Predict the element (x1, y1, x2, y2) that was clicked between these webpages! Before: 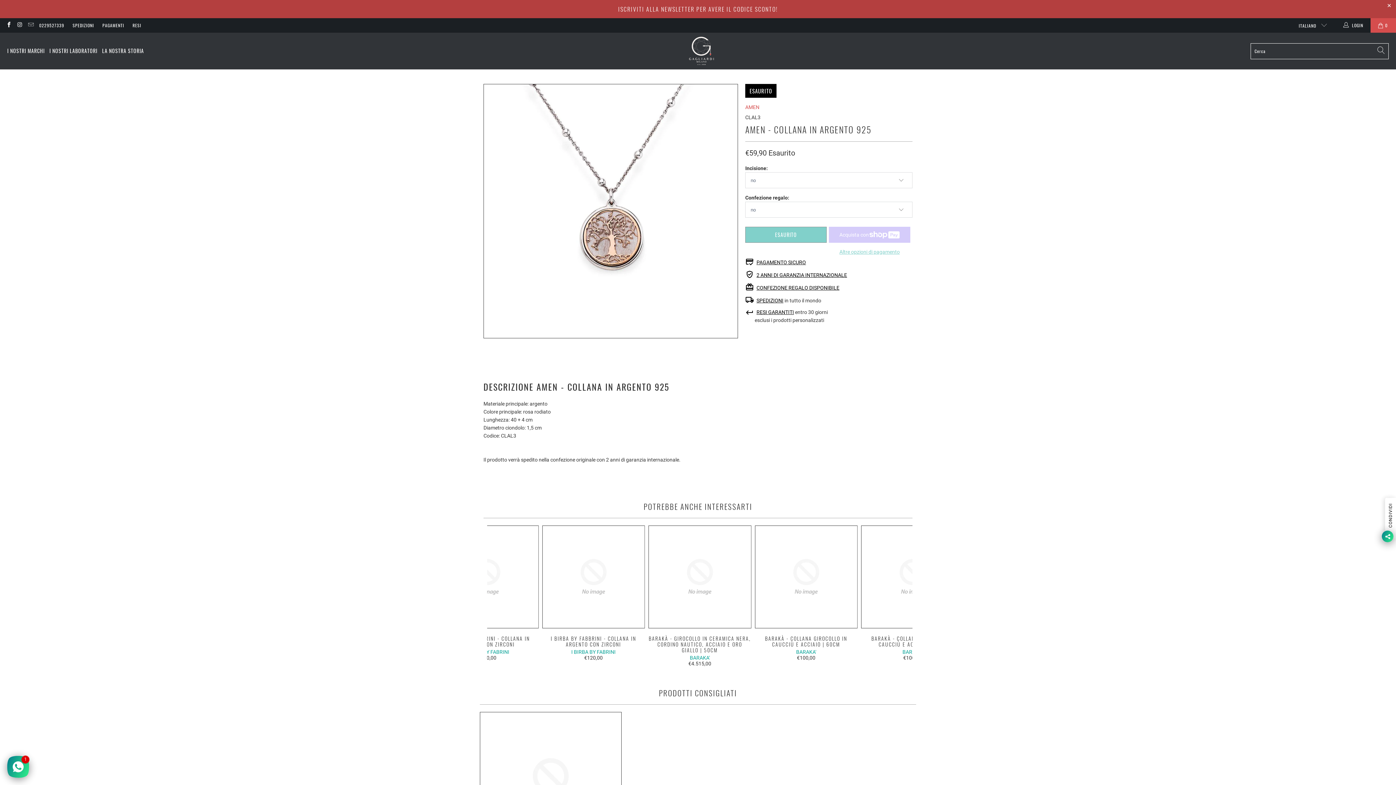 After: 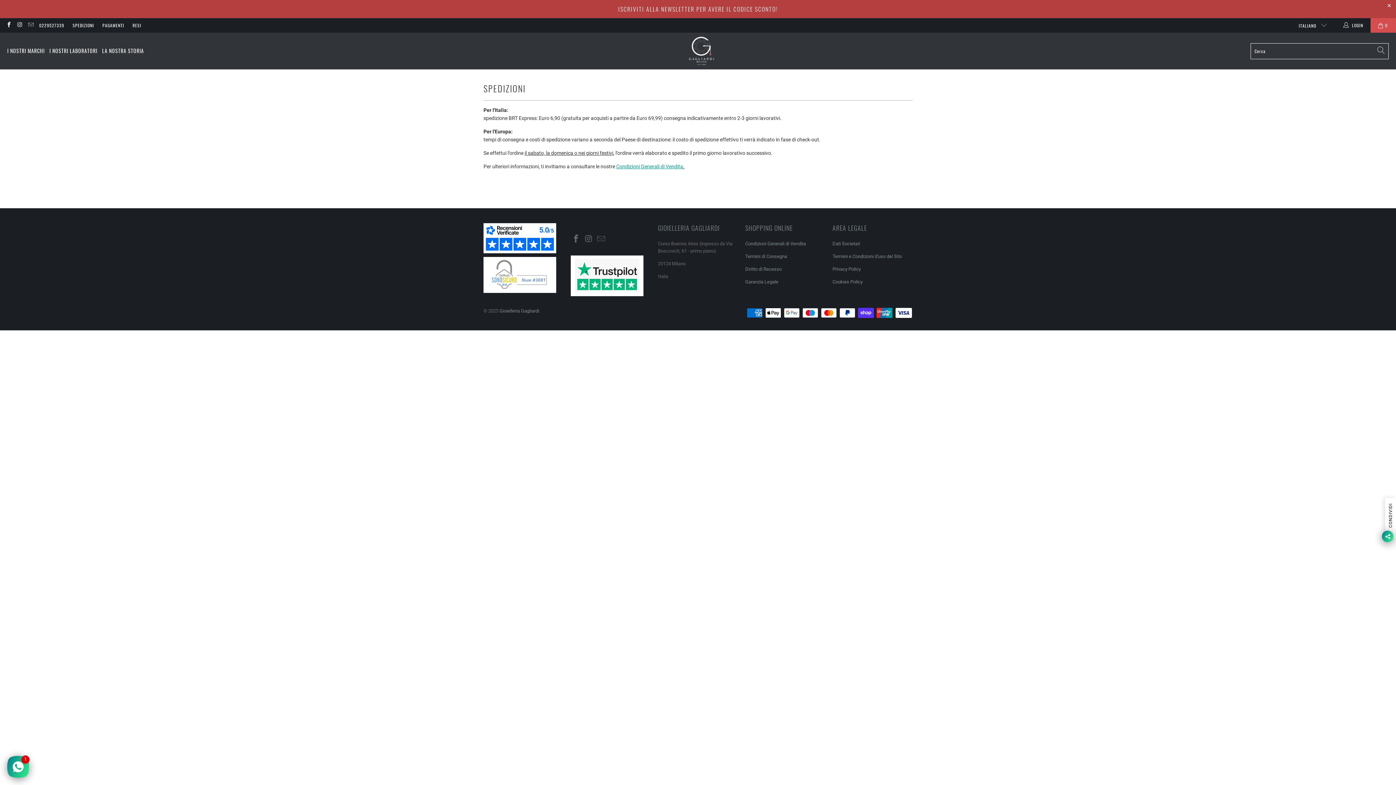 Action: bbox: (72, 18, 94, 32) label: SPEDIZIONI